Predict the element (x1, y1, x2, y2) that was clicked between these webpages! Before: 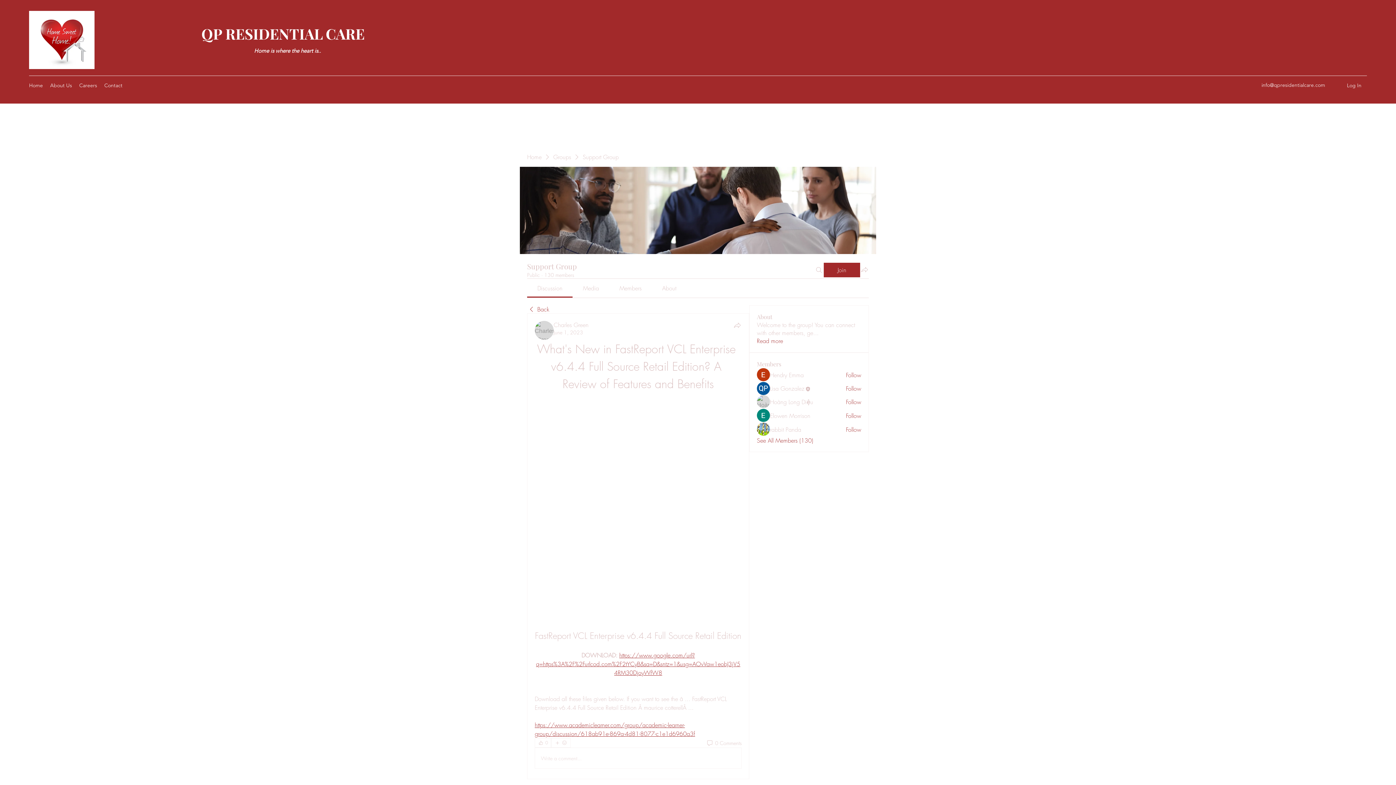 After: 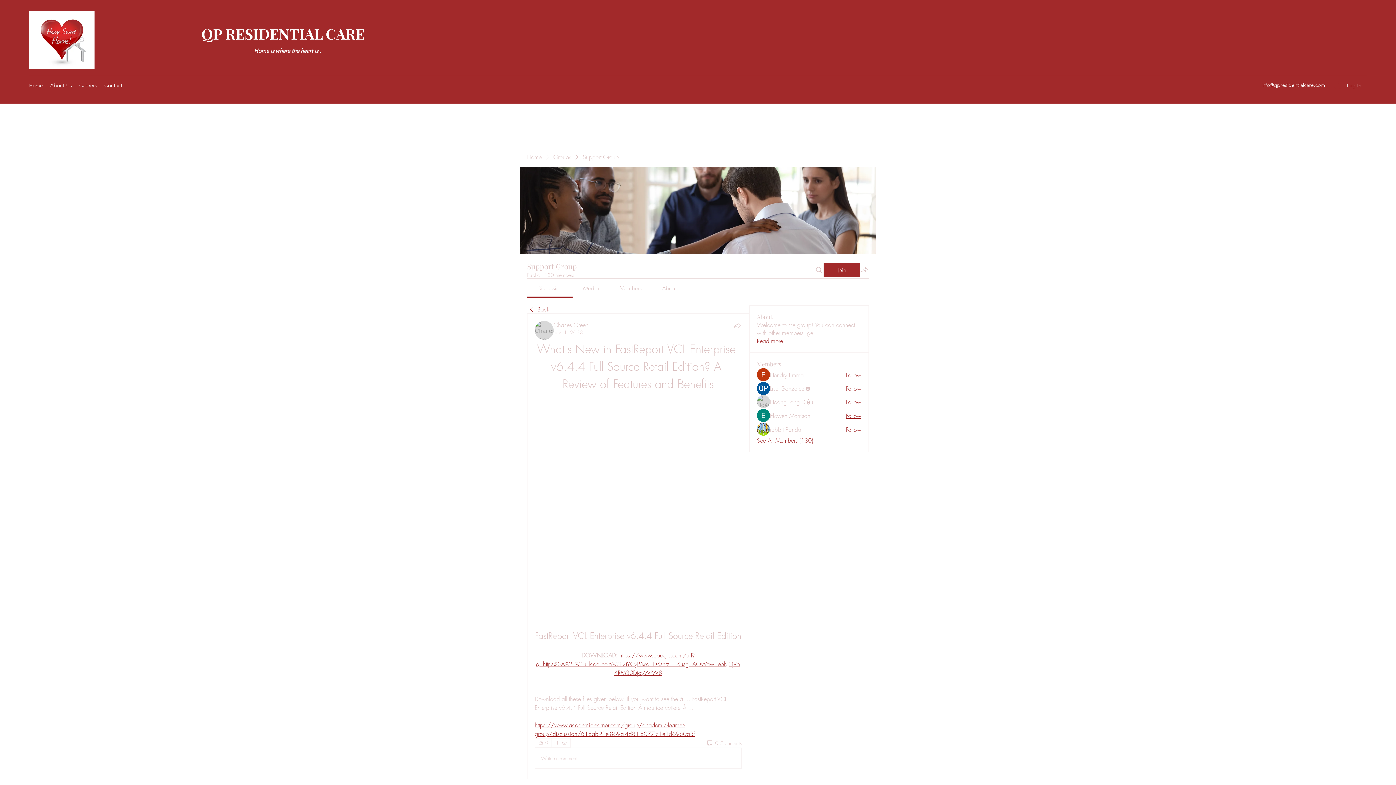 Action: label: Follow bbox: (846, 412, 861, 420)